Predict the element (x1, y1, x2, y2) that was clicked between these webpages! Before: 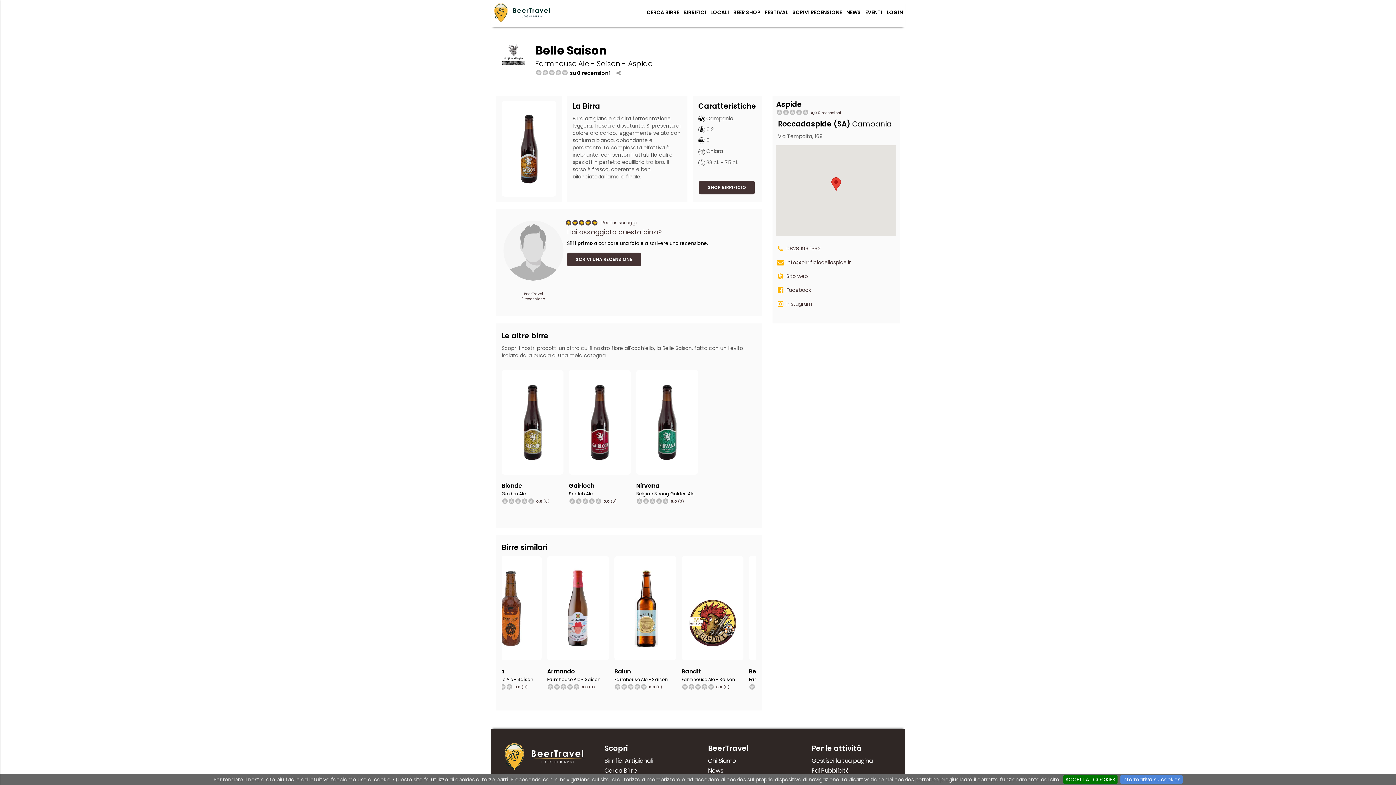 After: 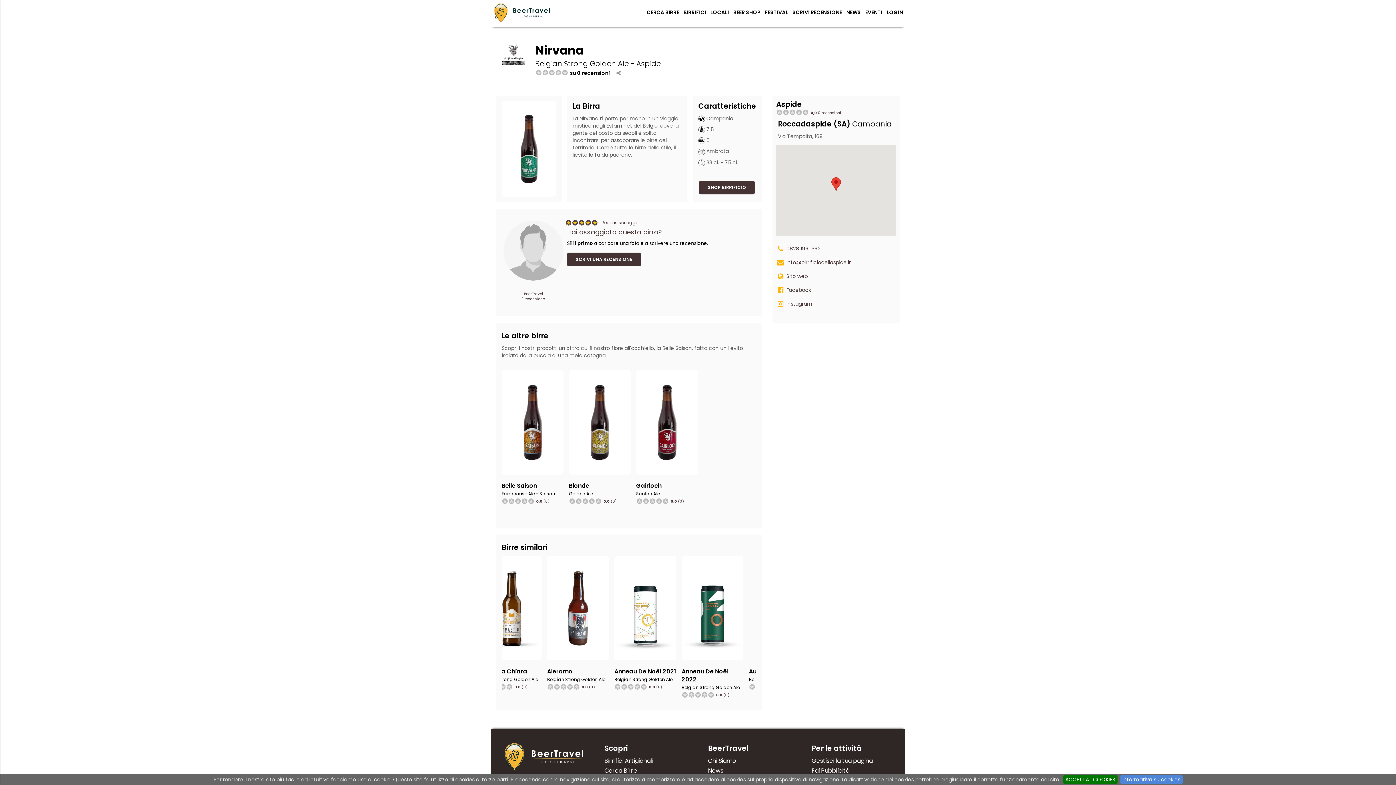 Action: label: Nirvana bbox: (636, 482, 659, 489)